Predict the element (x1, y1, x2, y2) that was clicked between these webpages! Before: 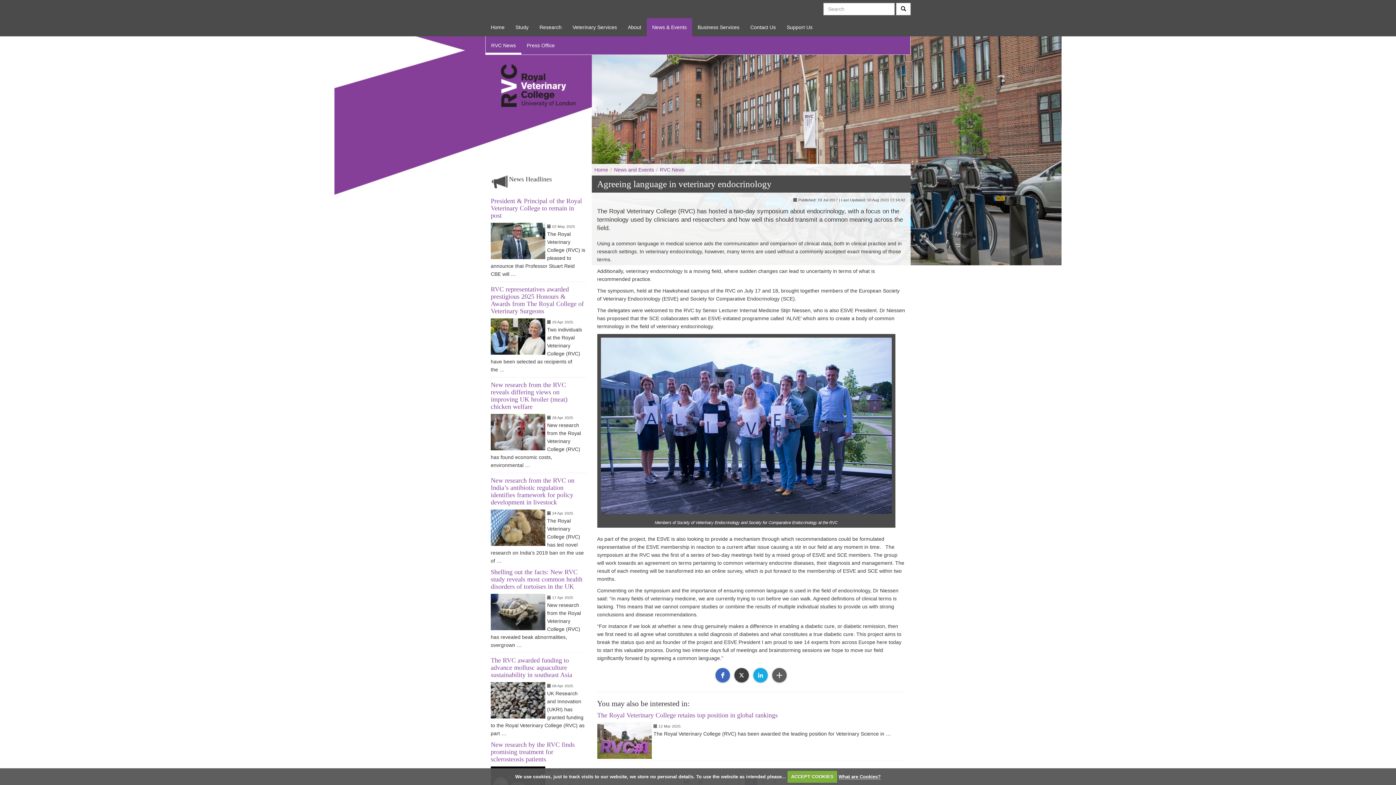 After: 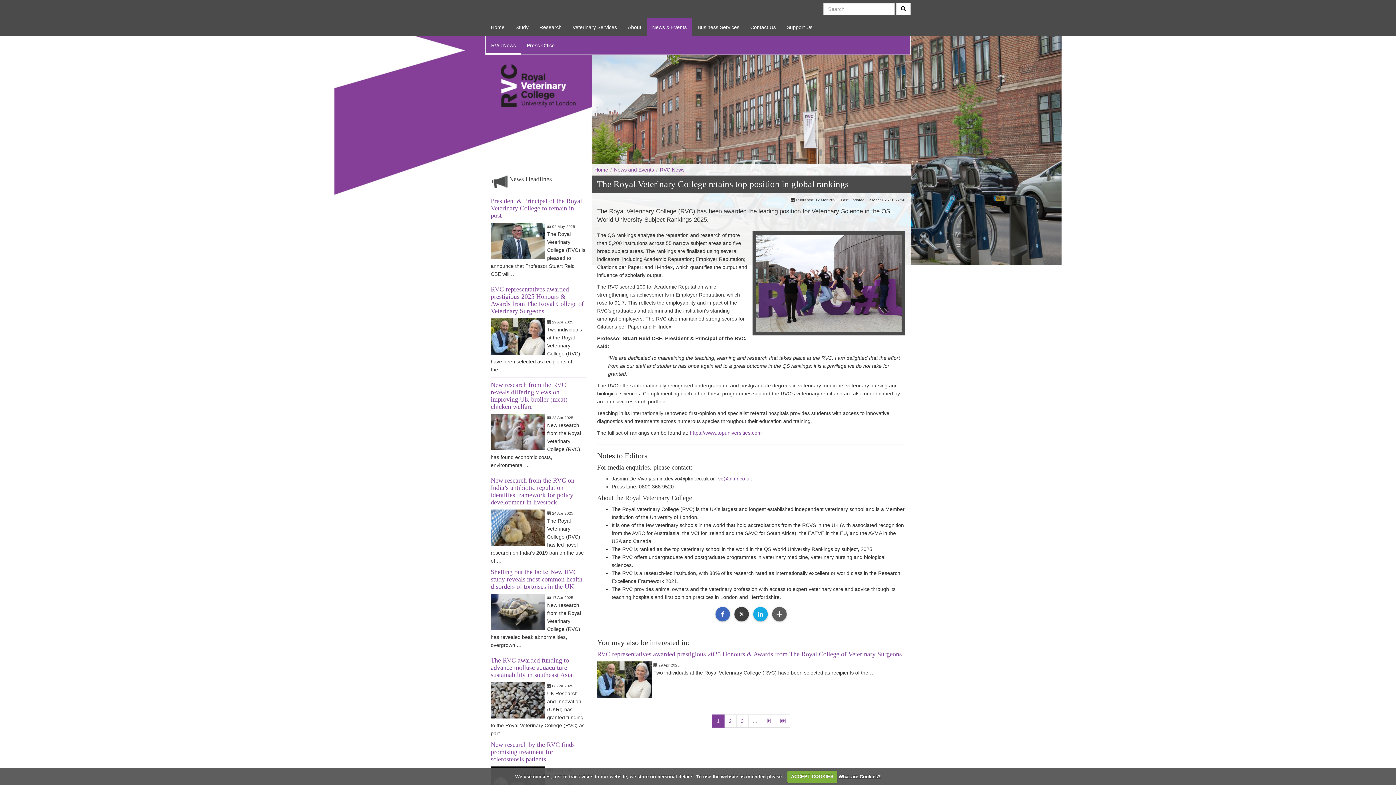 Action: bbox: (597, 737, 651, 743)